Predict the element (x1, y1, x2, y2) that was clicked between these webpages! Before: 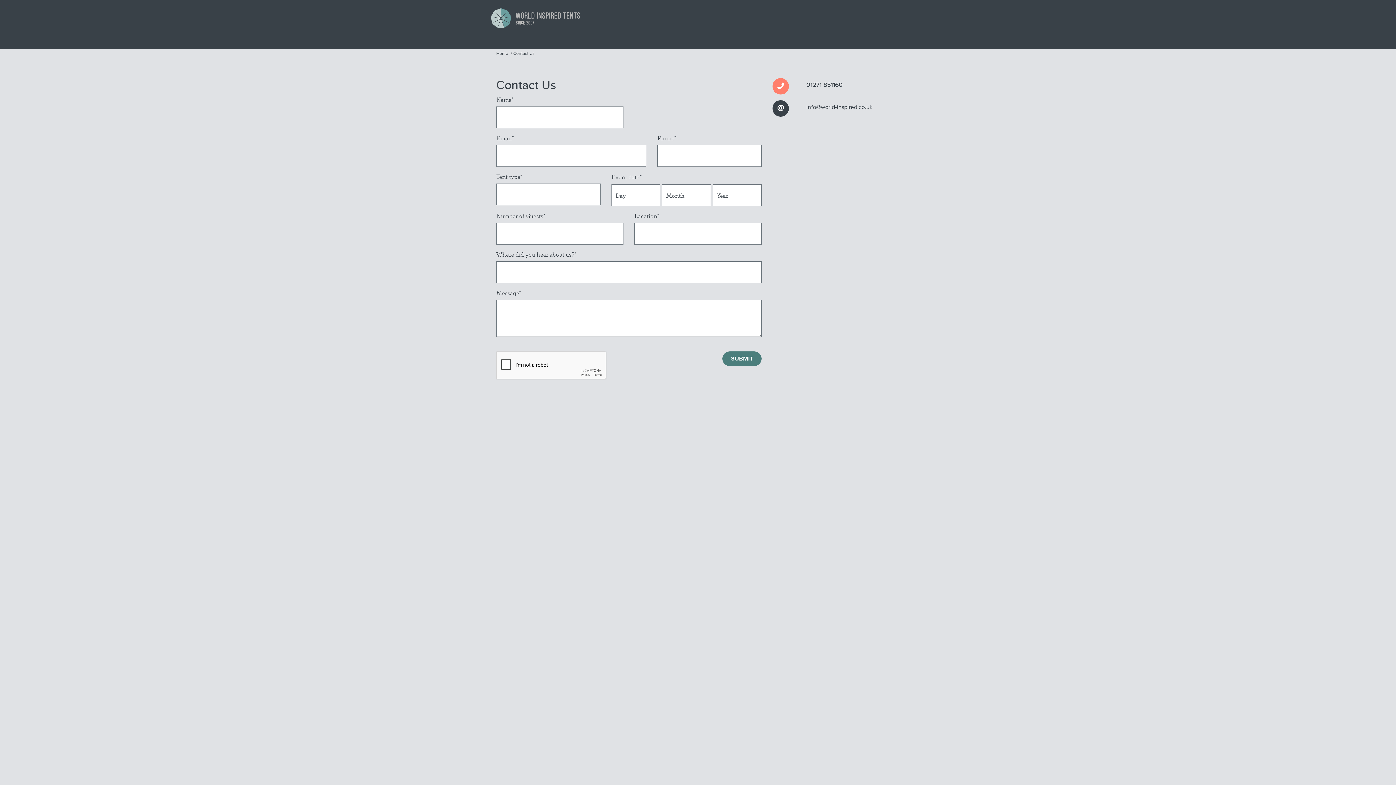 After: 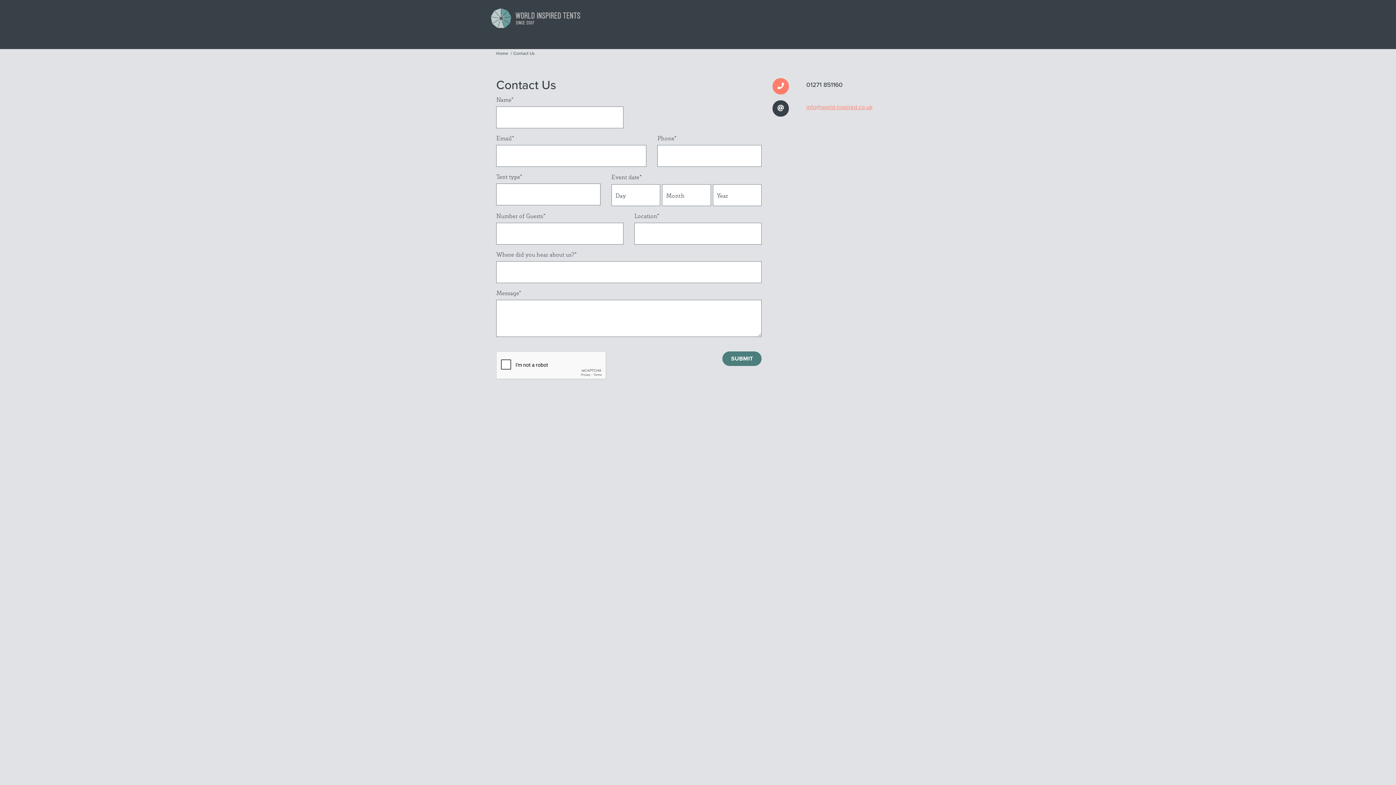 Action: label: info@world-inspired.co.uk bbox: (806, 103, 872, 110)